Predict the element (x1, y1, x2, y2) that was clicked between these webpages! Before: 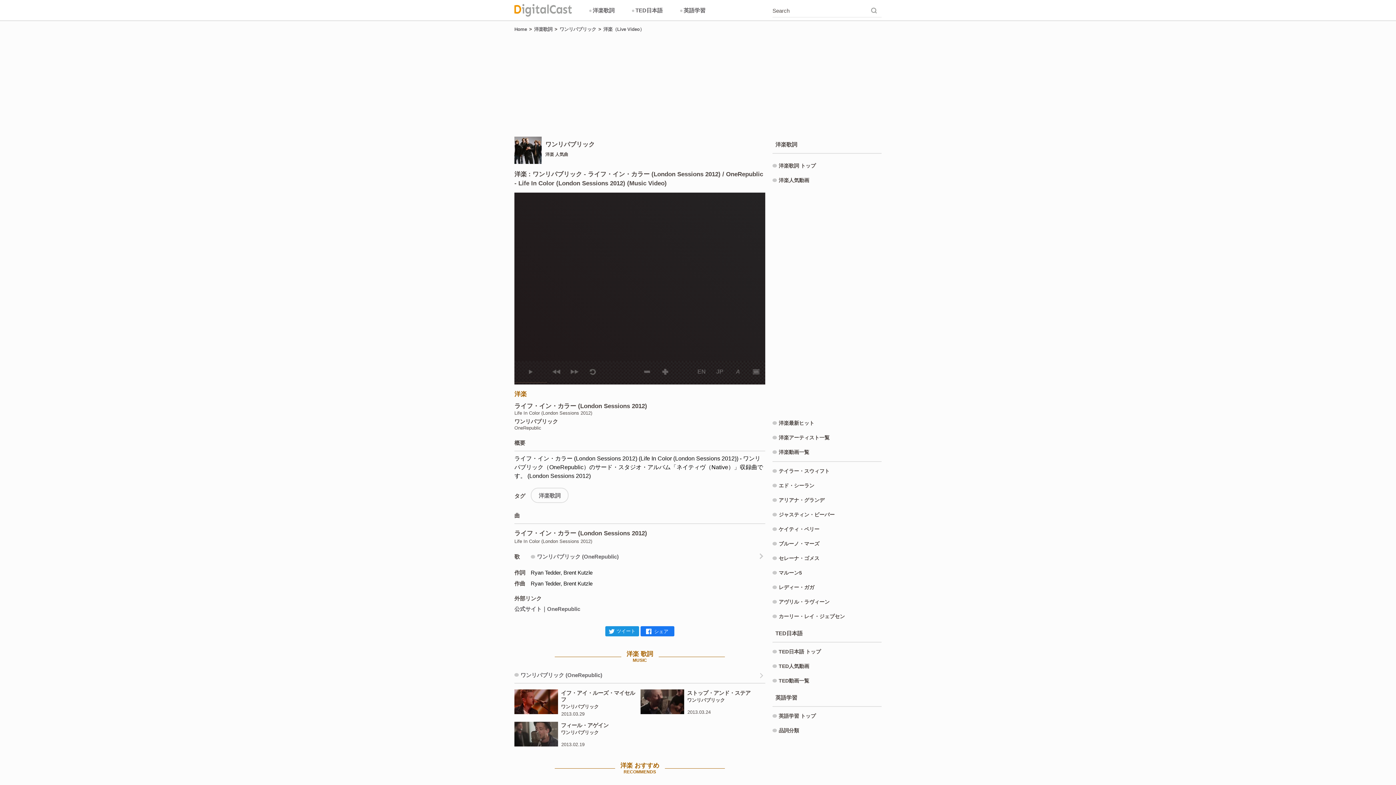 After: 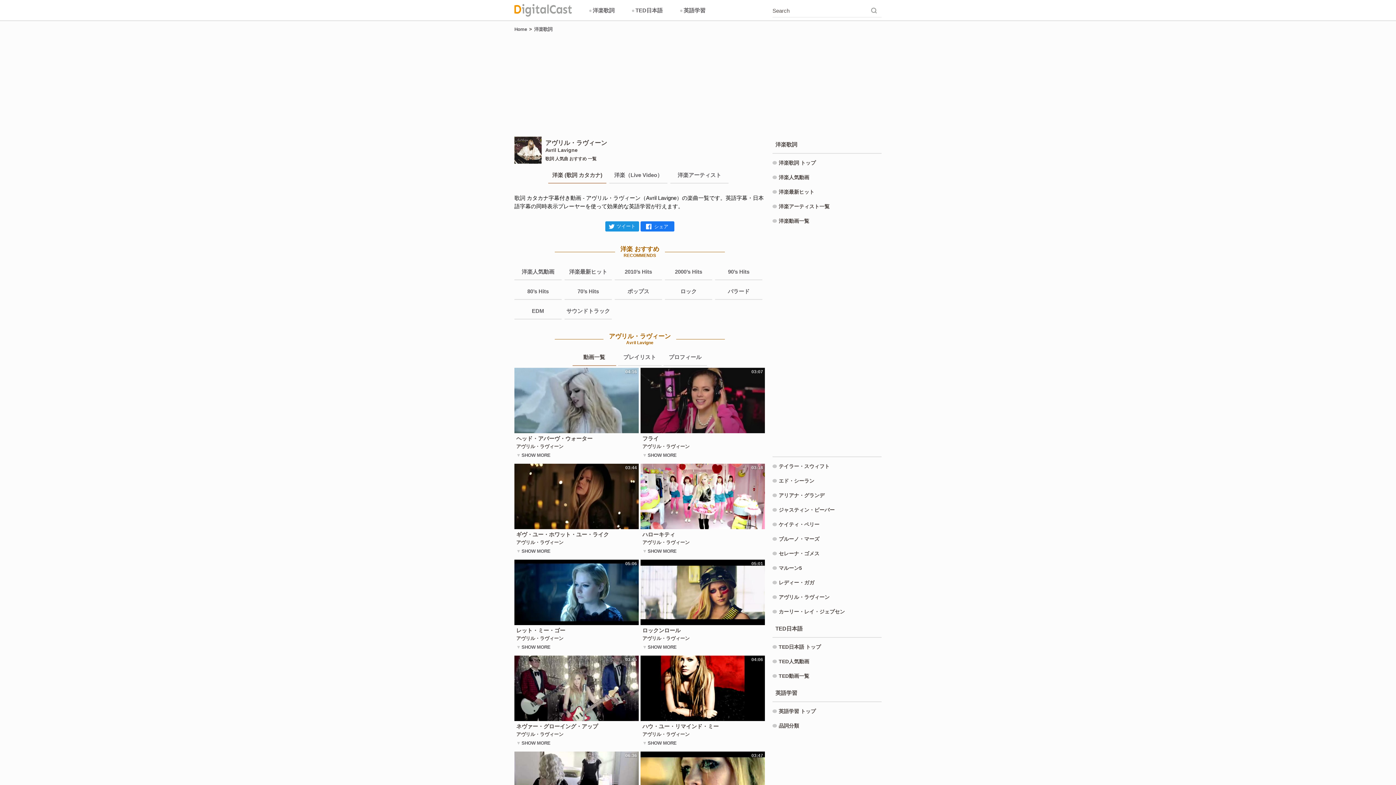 Action: label: アヴリル・ラヴィーン bbox: (778, 594, 829, 609)